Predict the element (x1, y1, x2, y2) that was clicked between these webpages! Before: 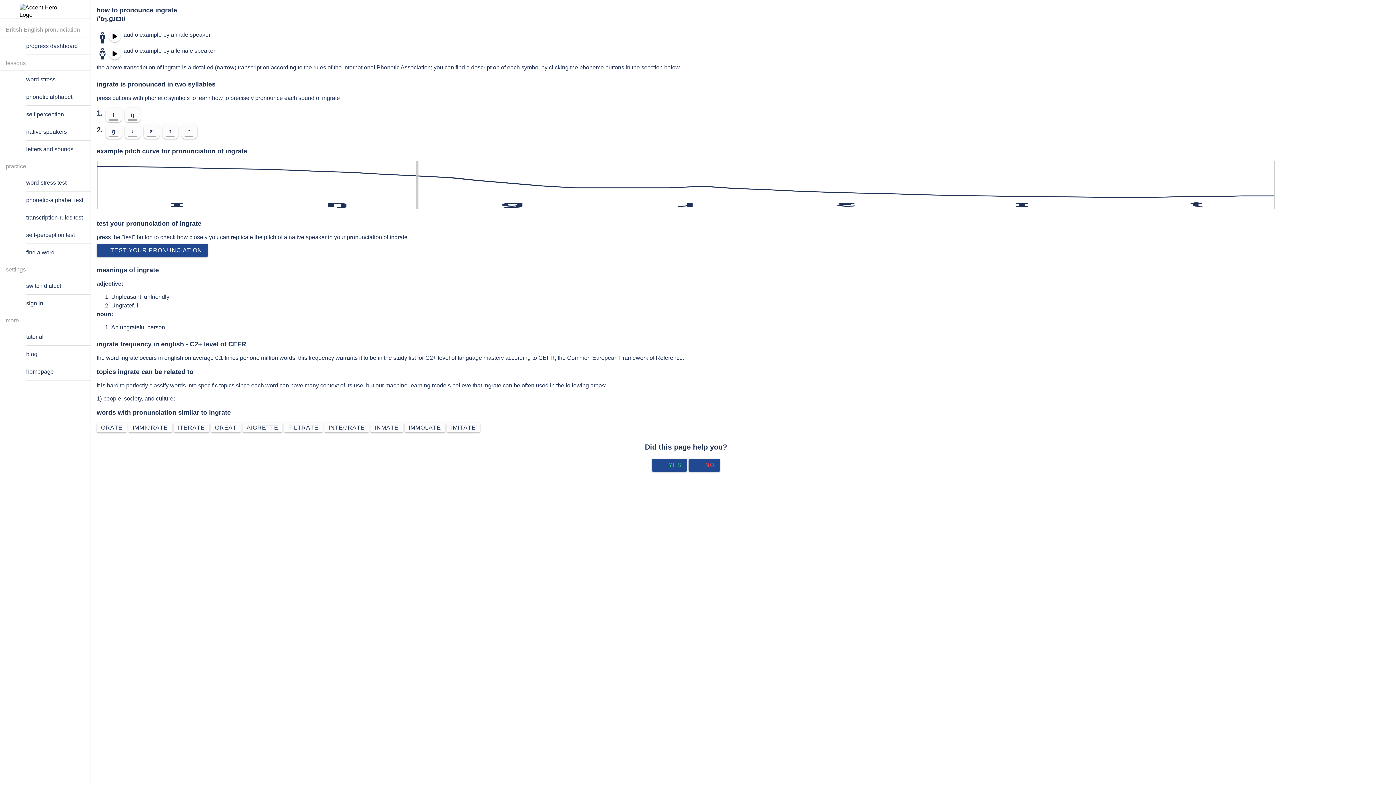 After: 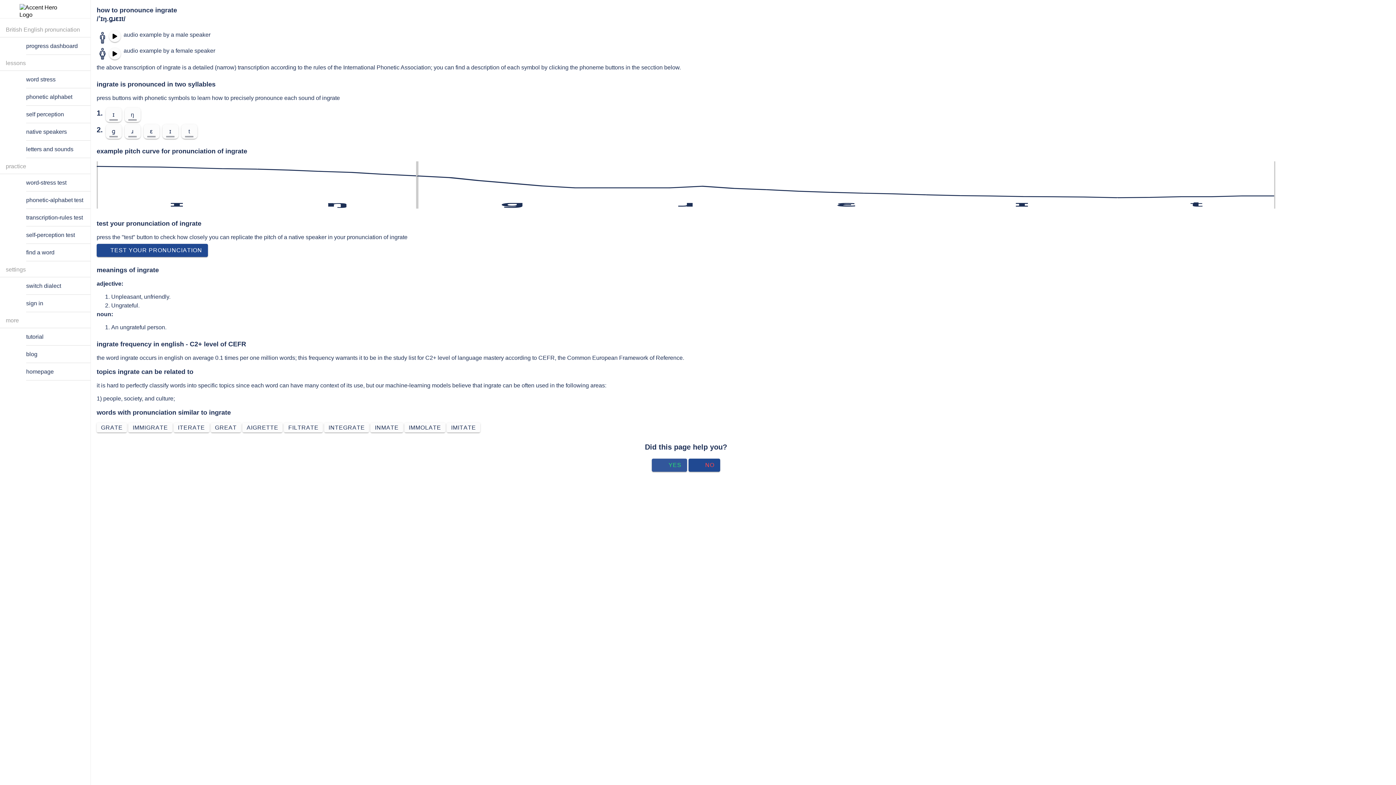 Action: bbox: (652, 459, 687, 472) label: YES